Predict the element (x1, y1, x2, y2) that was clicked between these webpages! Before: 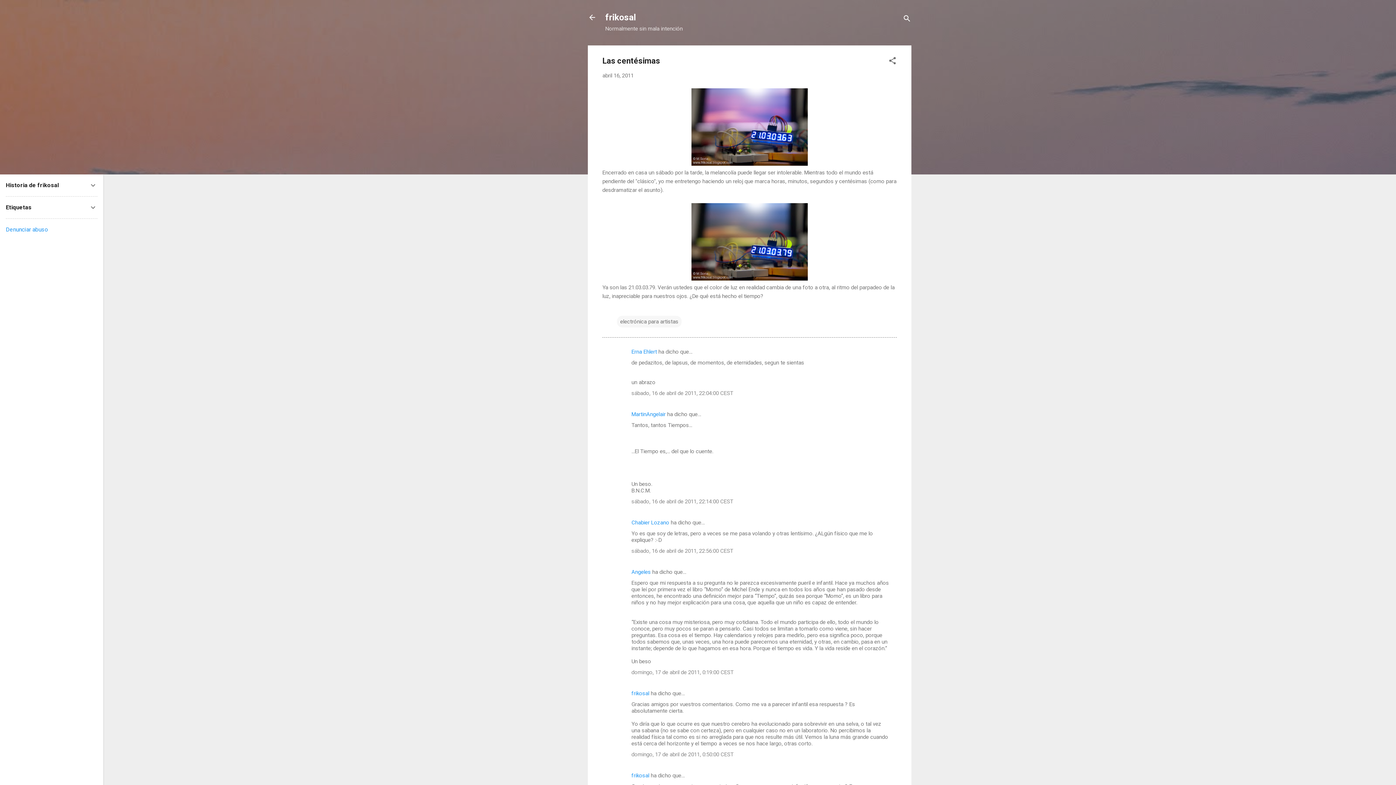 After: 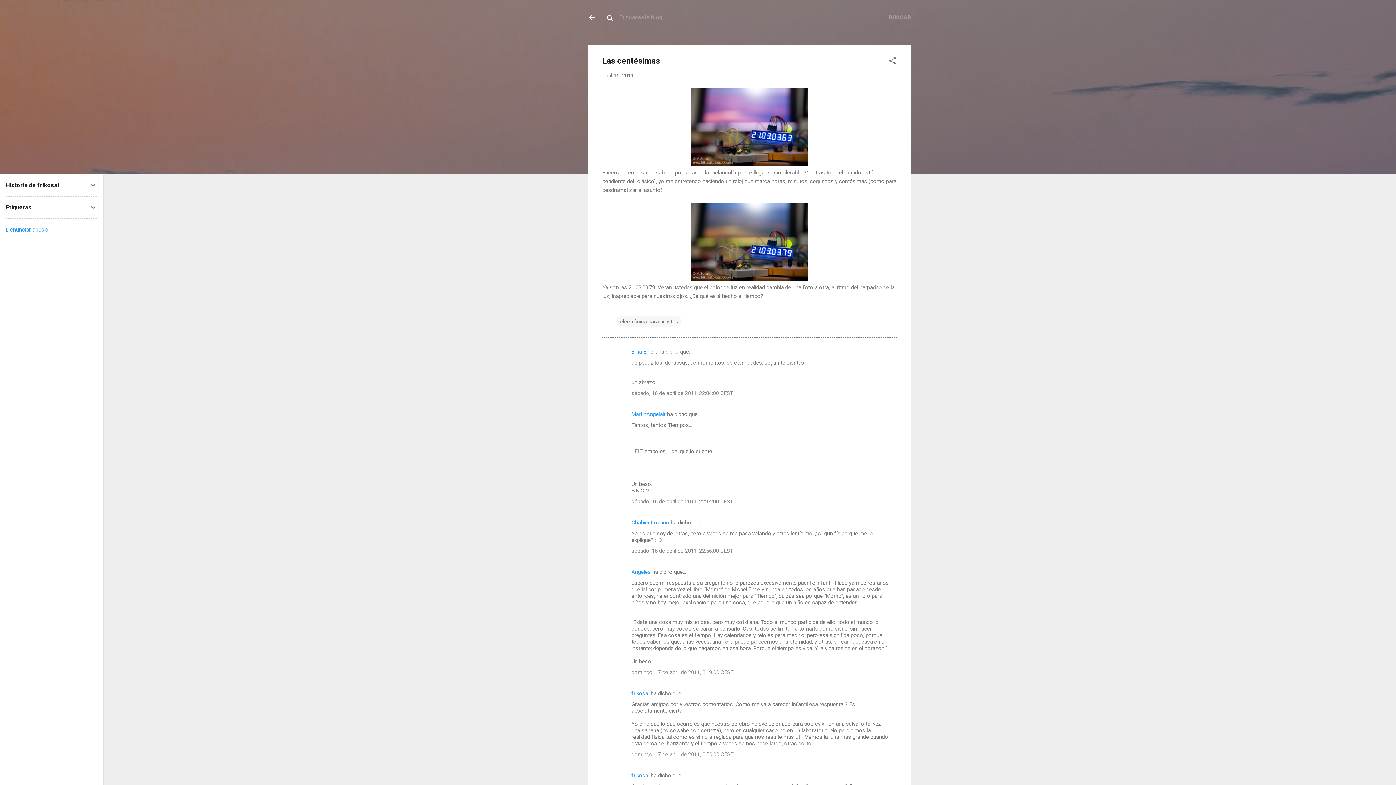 Action: label: Buscar bbox: (902, 8, 911, 30)